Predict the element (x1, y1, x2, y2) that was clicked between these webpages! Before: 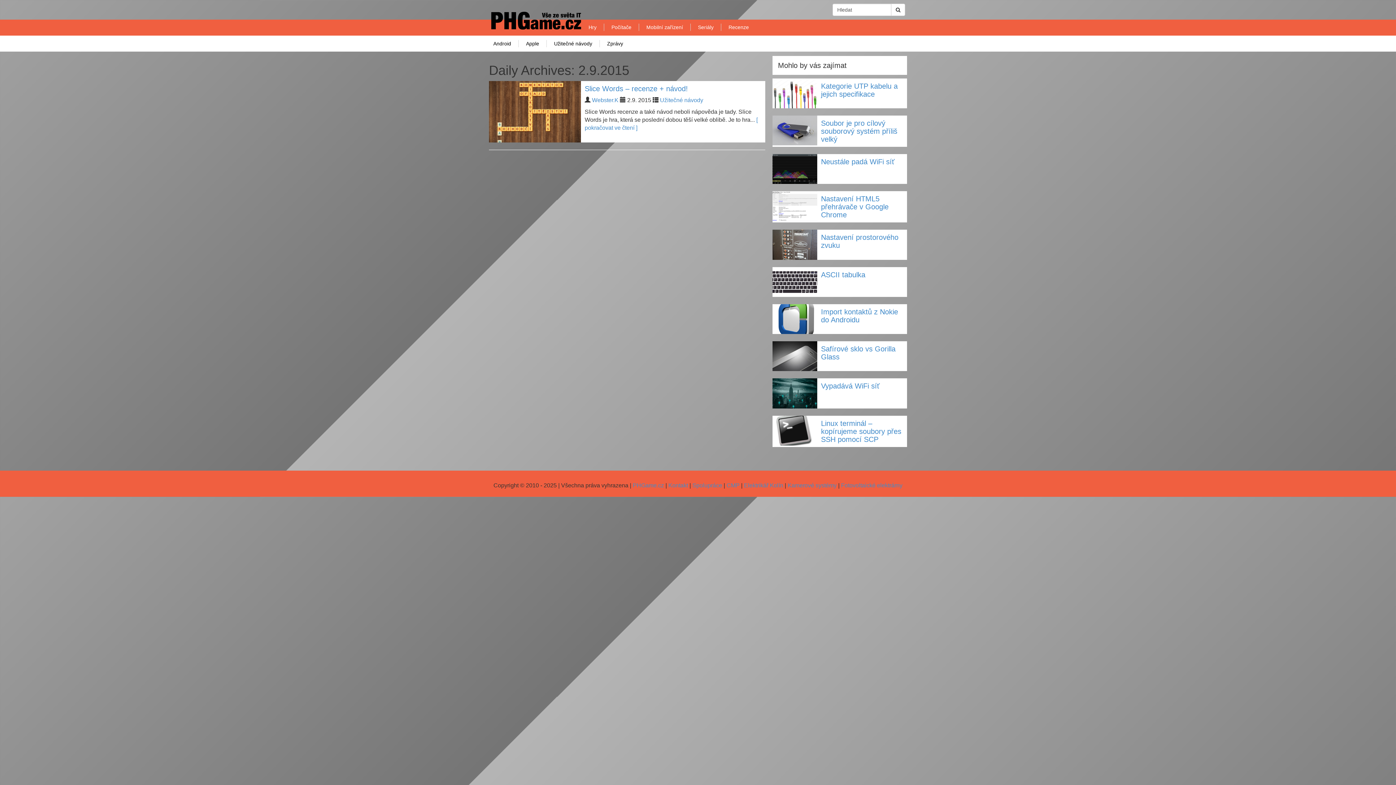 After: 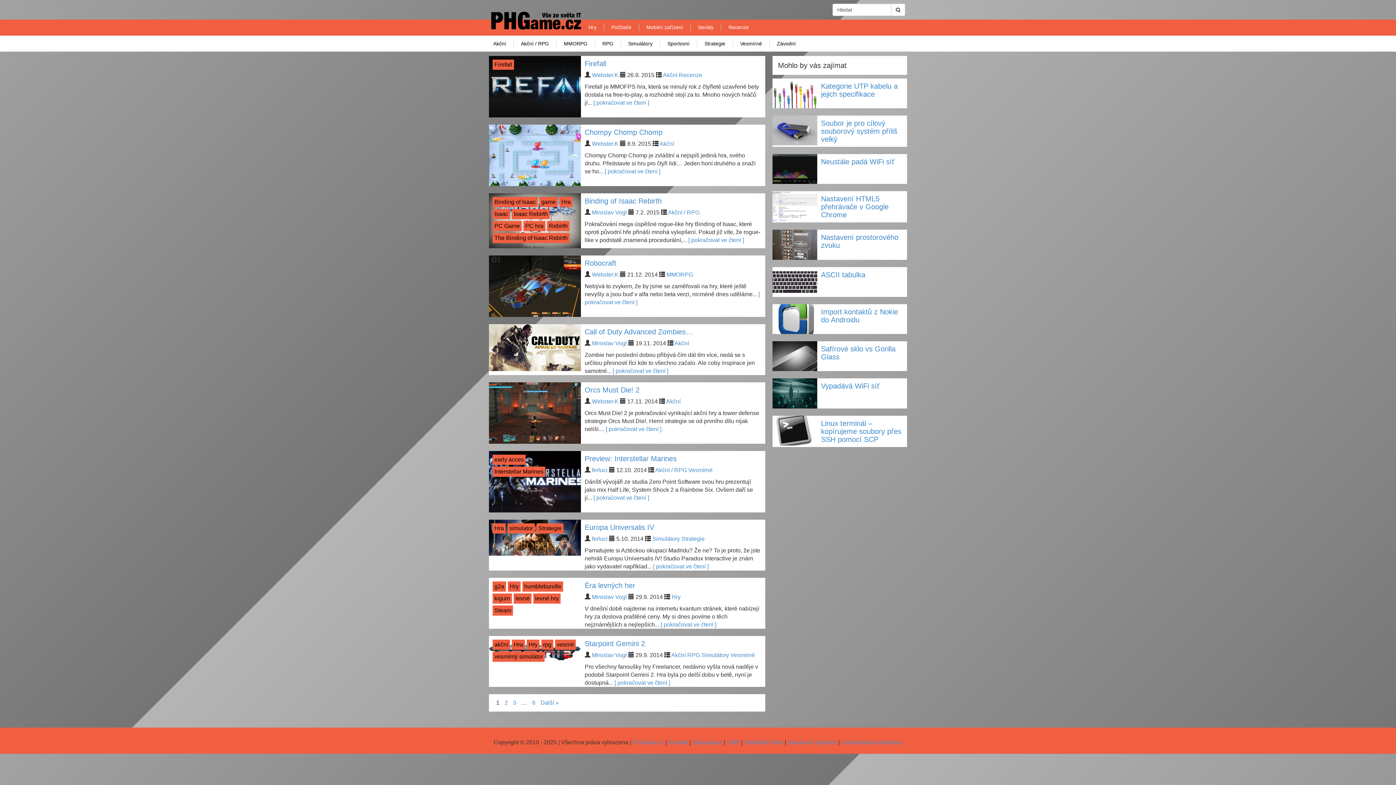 Action: label: Hry bbox: (581, 23, 604, 30)